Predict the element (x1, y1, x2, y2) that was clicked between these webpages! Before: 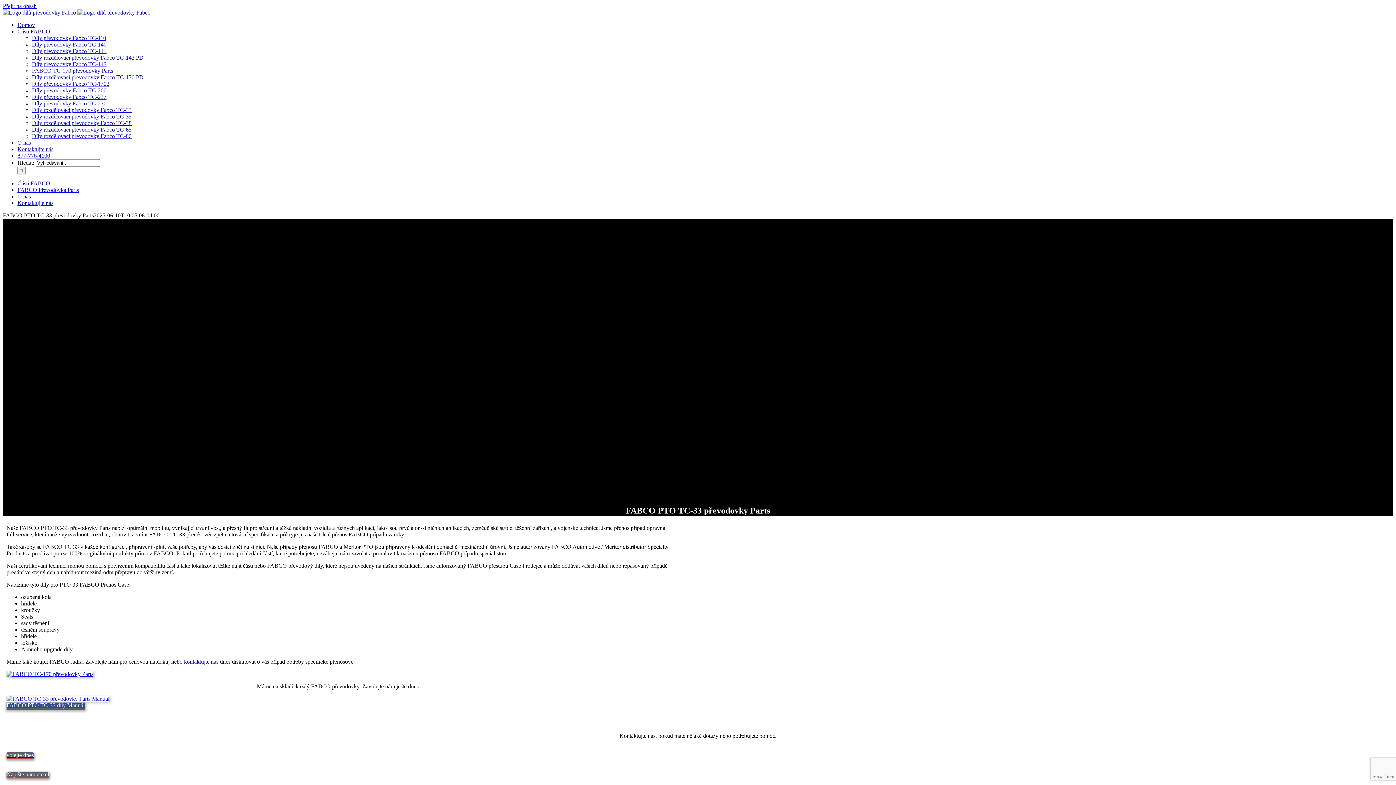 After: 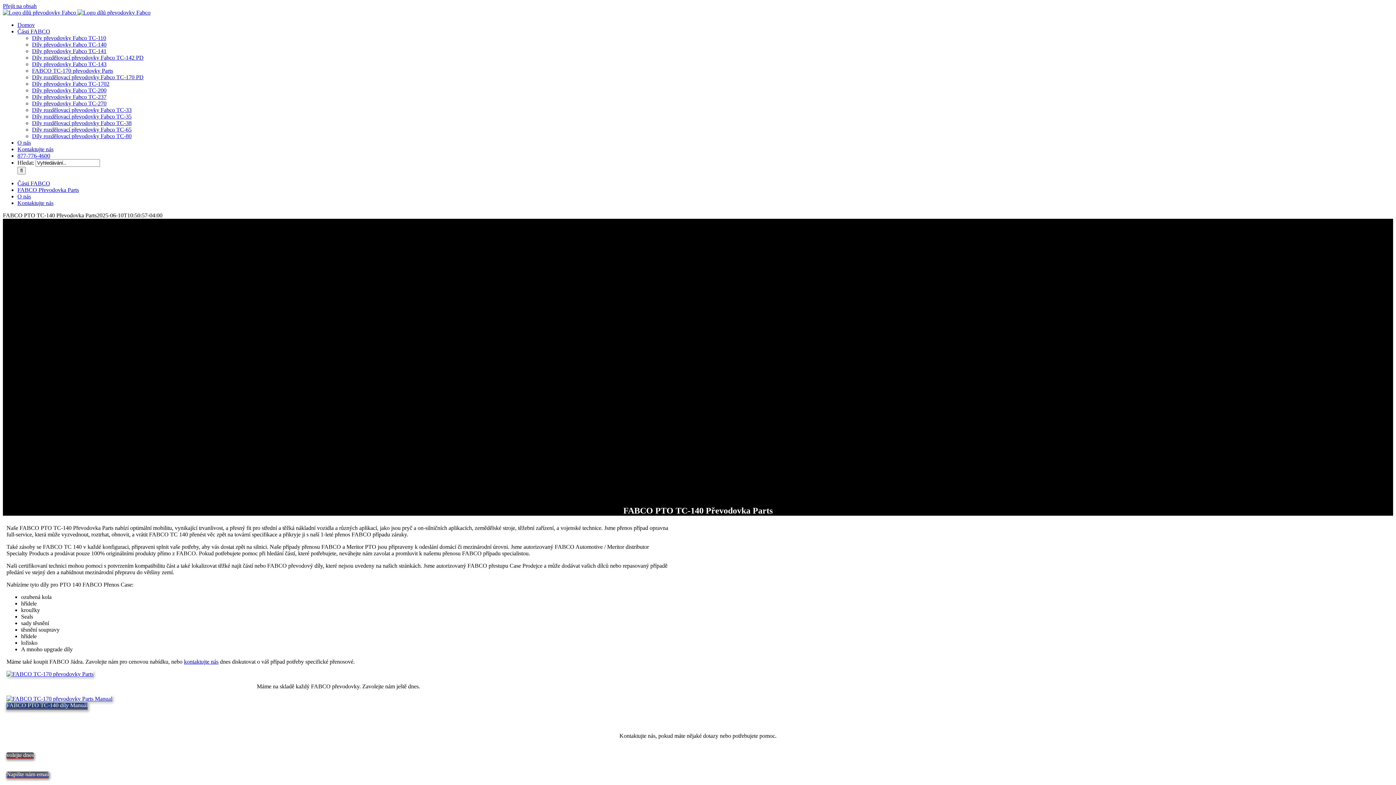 Action: label: Díly převodovky Fabco TC-140 bbox: (32, 41, 106, 47)